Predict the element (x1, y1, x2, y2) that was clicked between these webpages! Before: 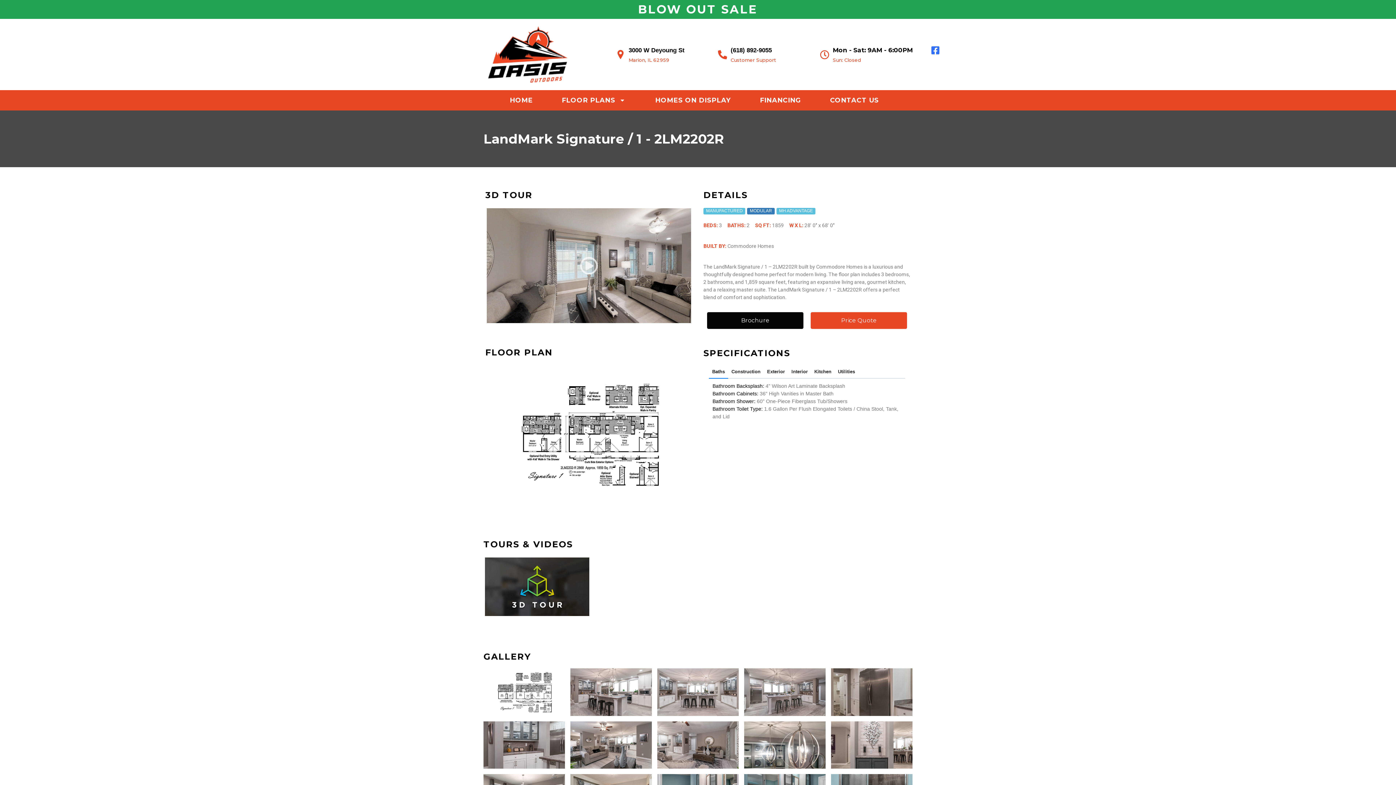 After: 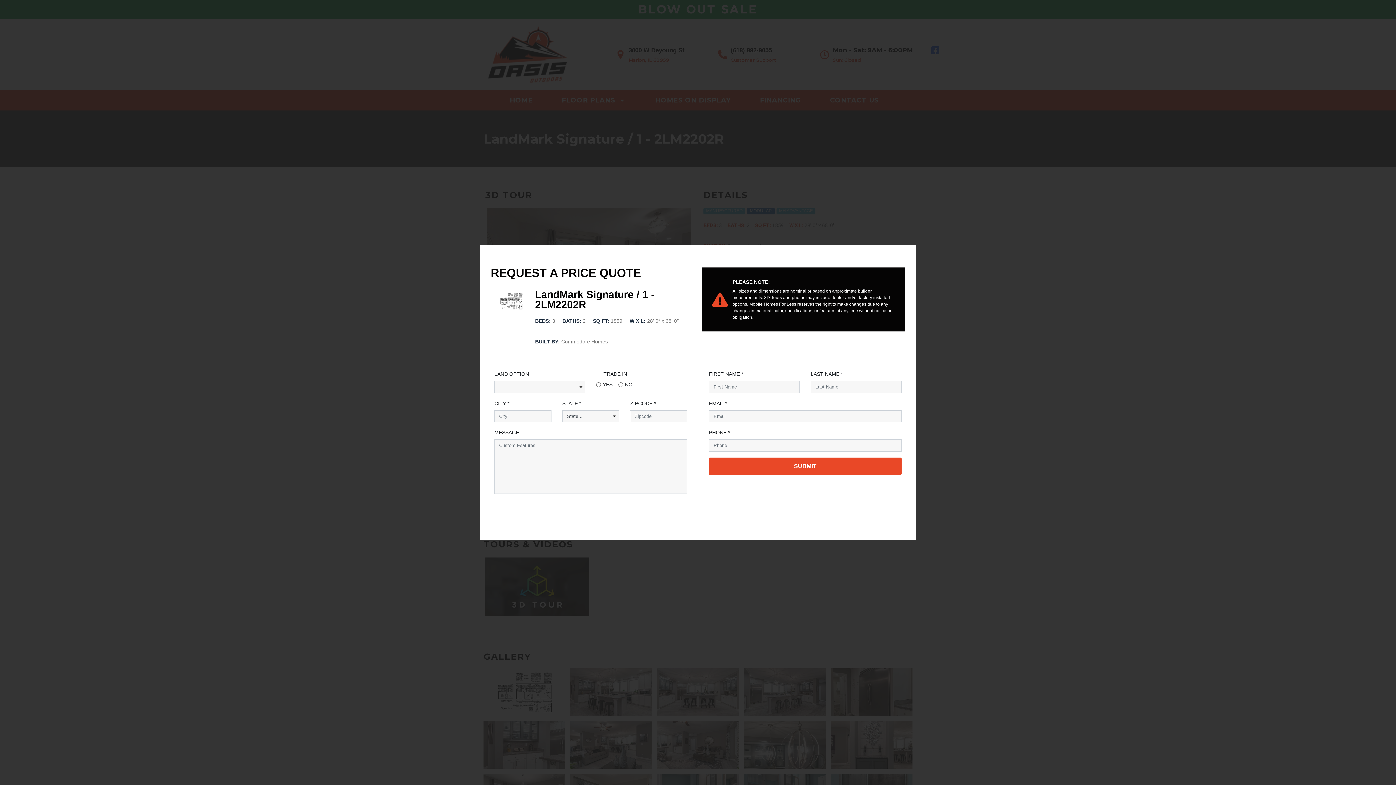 Action: label: Price Quote bbox: (810, 312, 907, 329)